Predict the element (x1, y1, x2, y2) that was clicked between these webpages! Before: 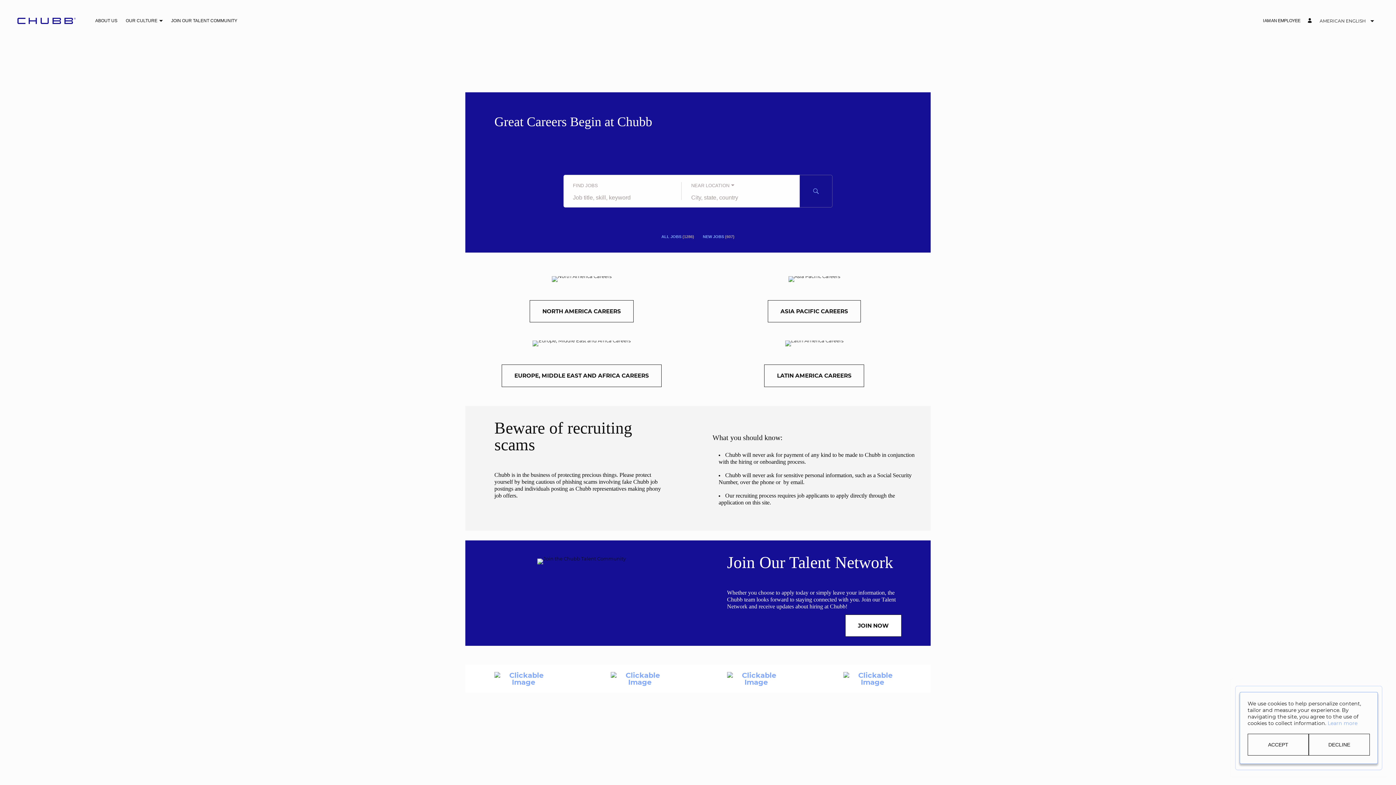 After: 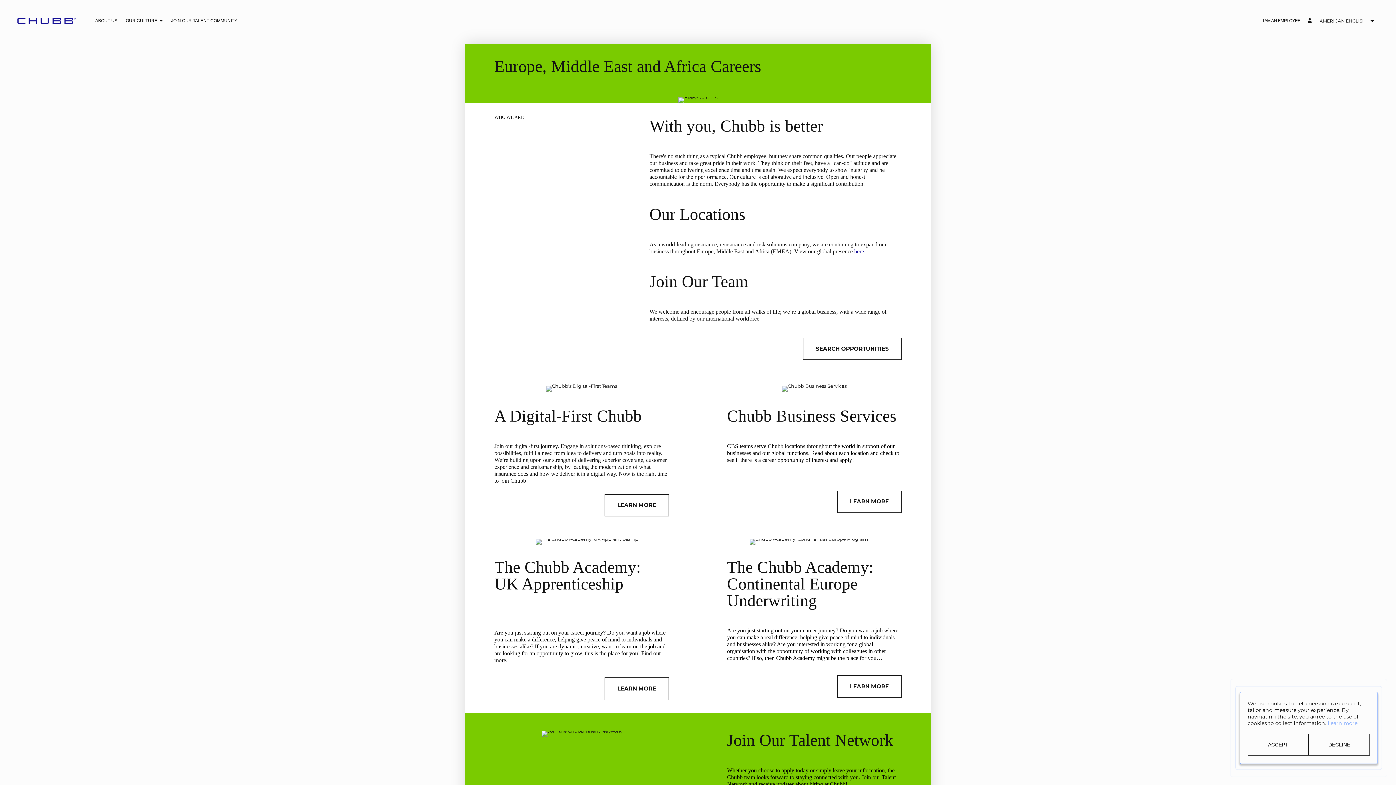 Action: label: EUROPE, MIDDLE EAST AND AFRICA CAREERS bbox: (501, 358, 661, 380)